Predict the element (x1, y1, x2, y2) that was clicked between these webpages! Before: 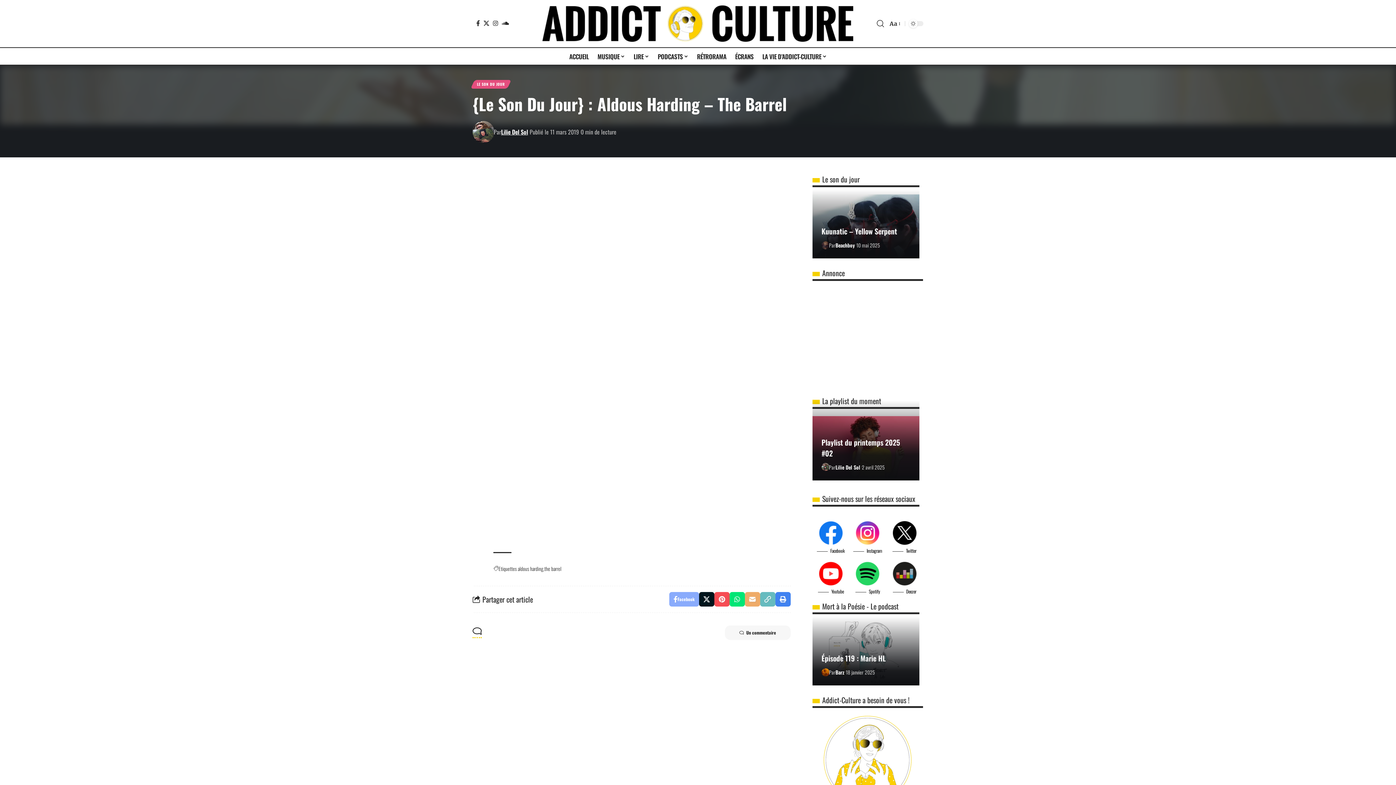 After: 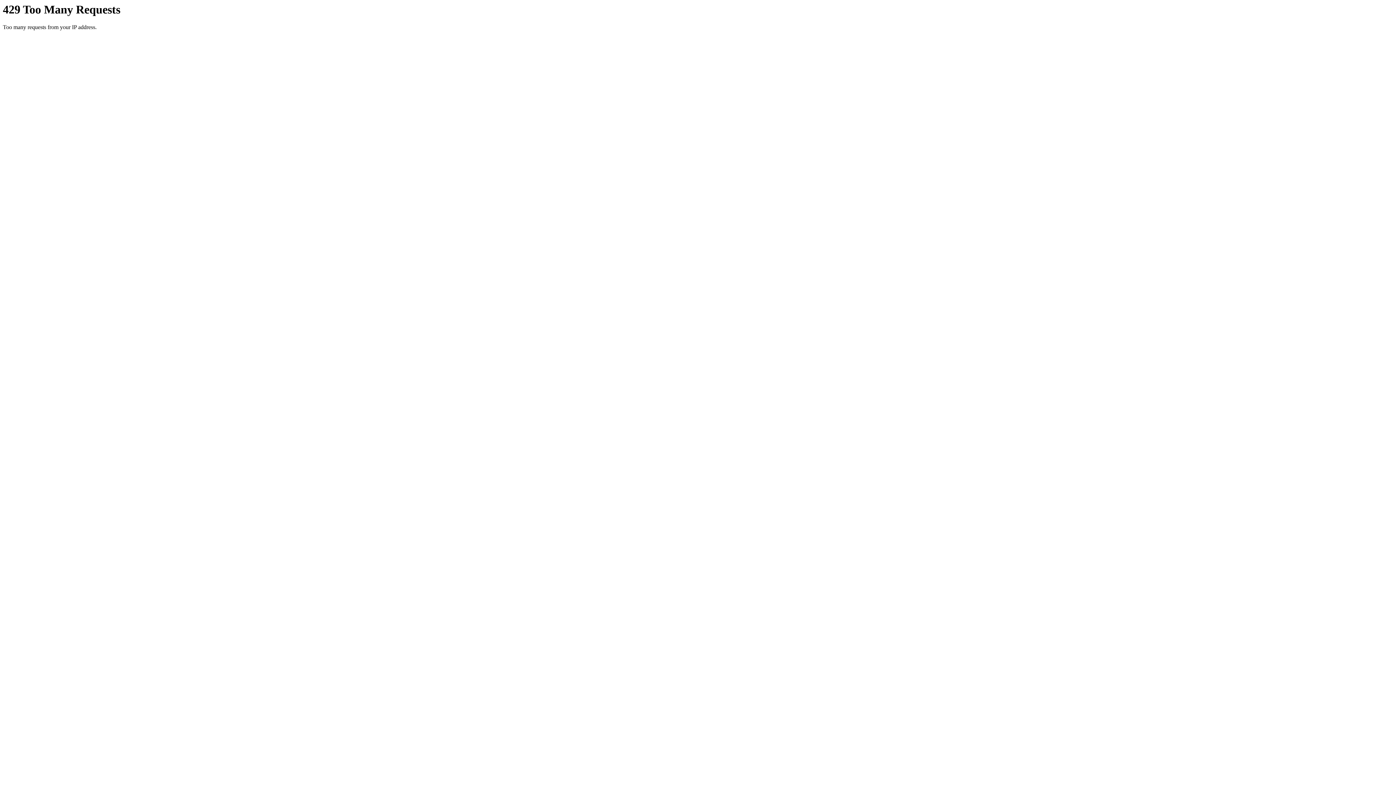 Action: bbox: (821, 225, 897, 236) label: Kuunatic – Yellow Serpent